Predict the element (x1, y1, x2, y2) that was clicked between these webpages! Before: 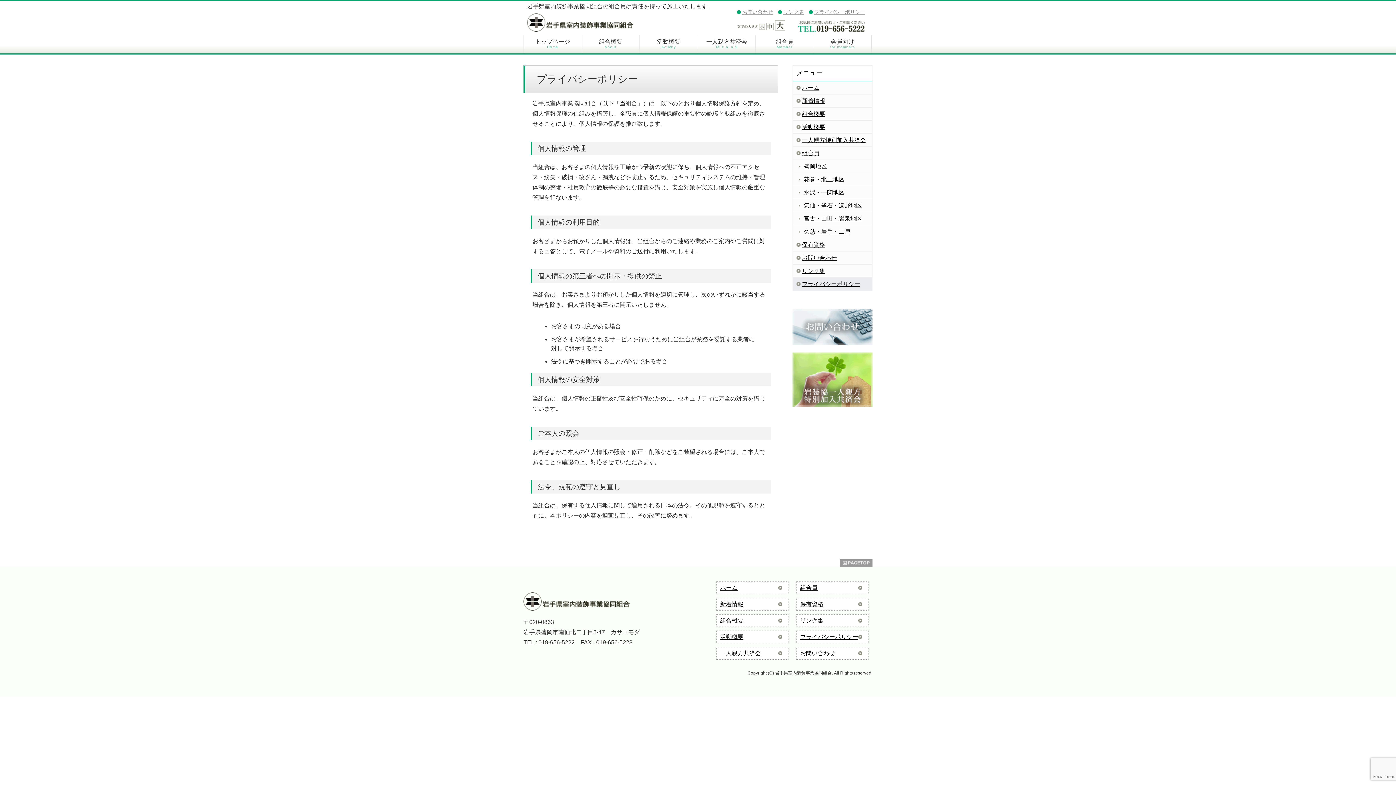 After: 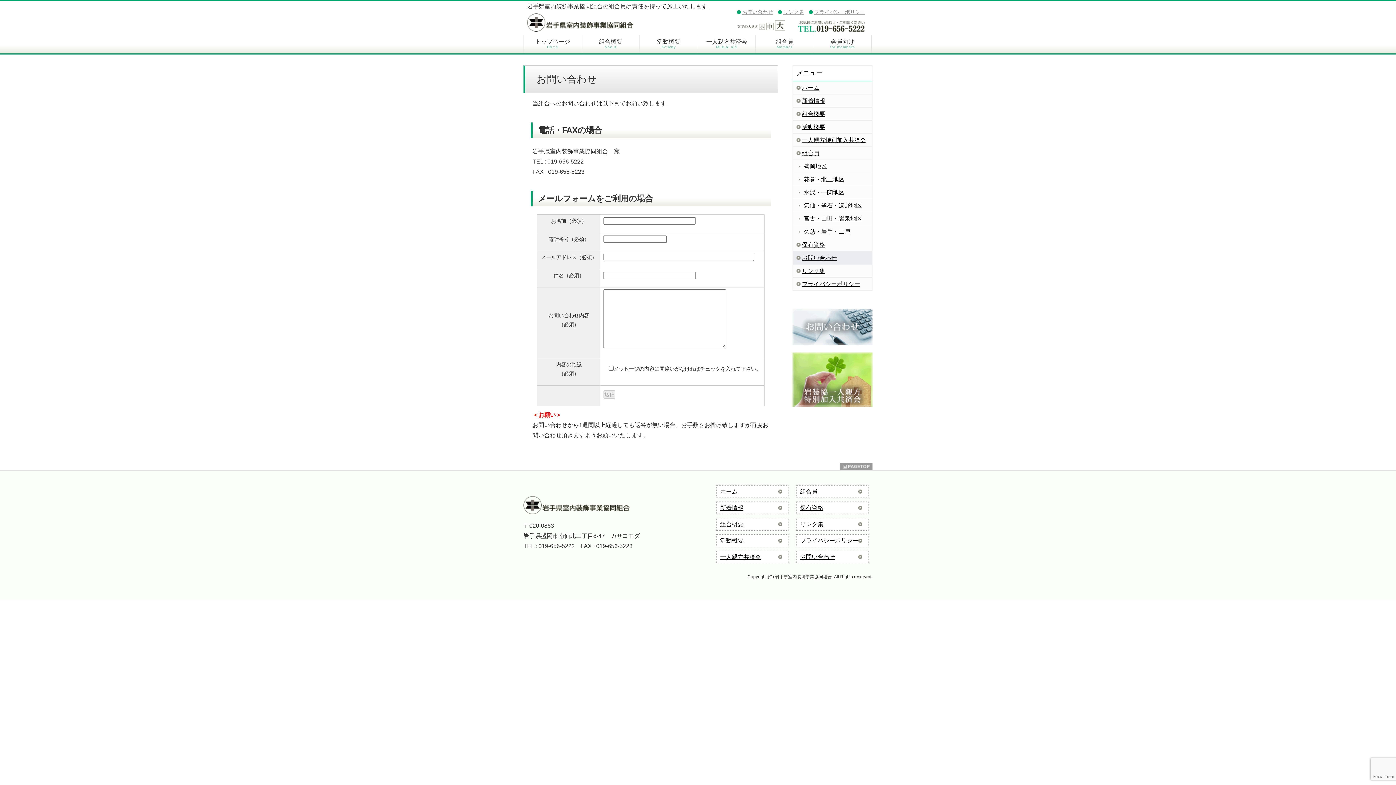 Action: label: お問い合わせ bbox: (796, 647, 868, 659)